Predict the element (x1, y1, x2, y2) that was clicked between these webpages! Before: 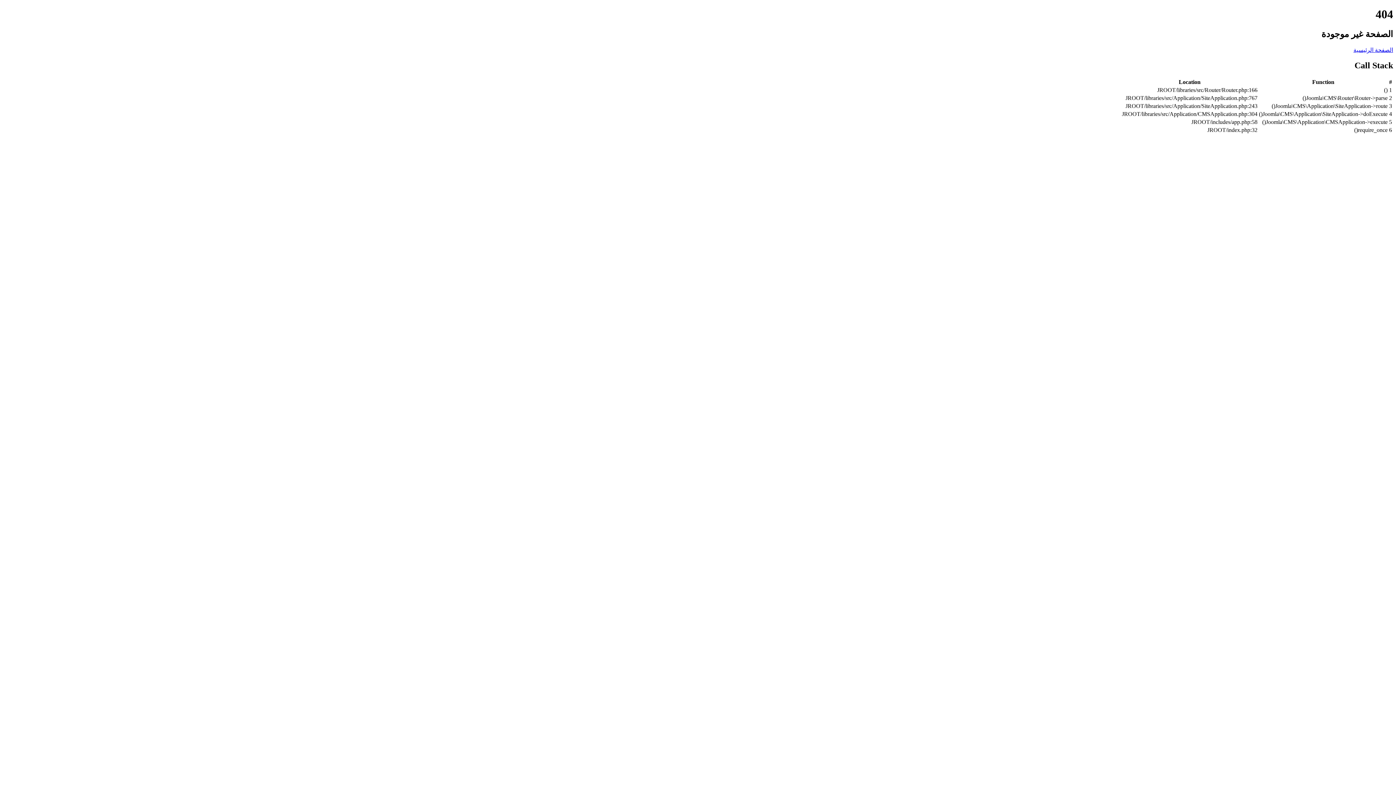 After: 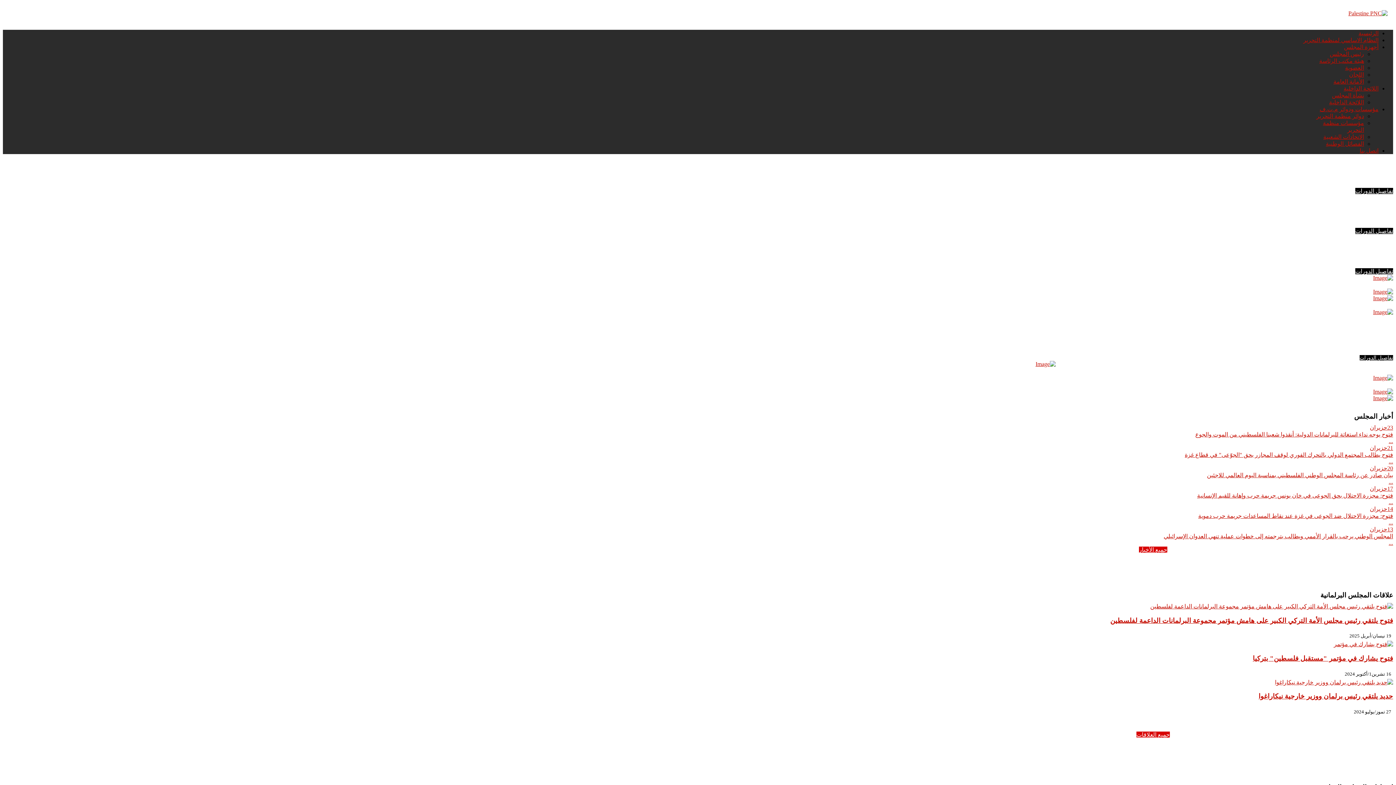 Action: label: الصفحة الرئيسية bbox: (1353, 46, 1393, 53)